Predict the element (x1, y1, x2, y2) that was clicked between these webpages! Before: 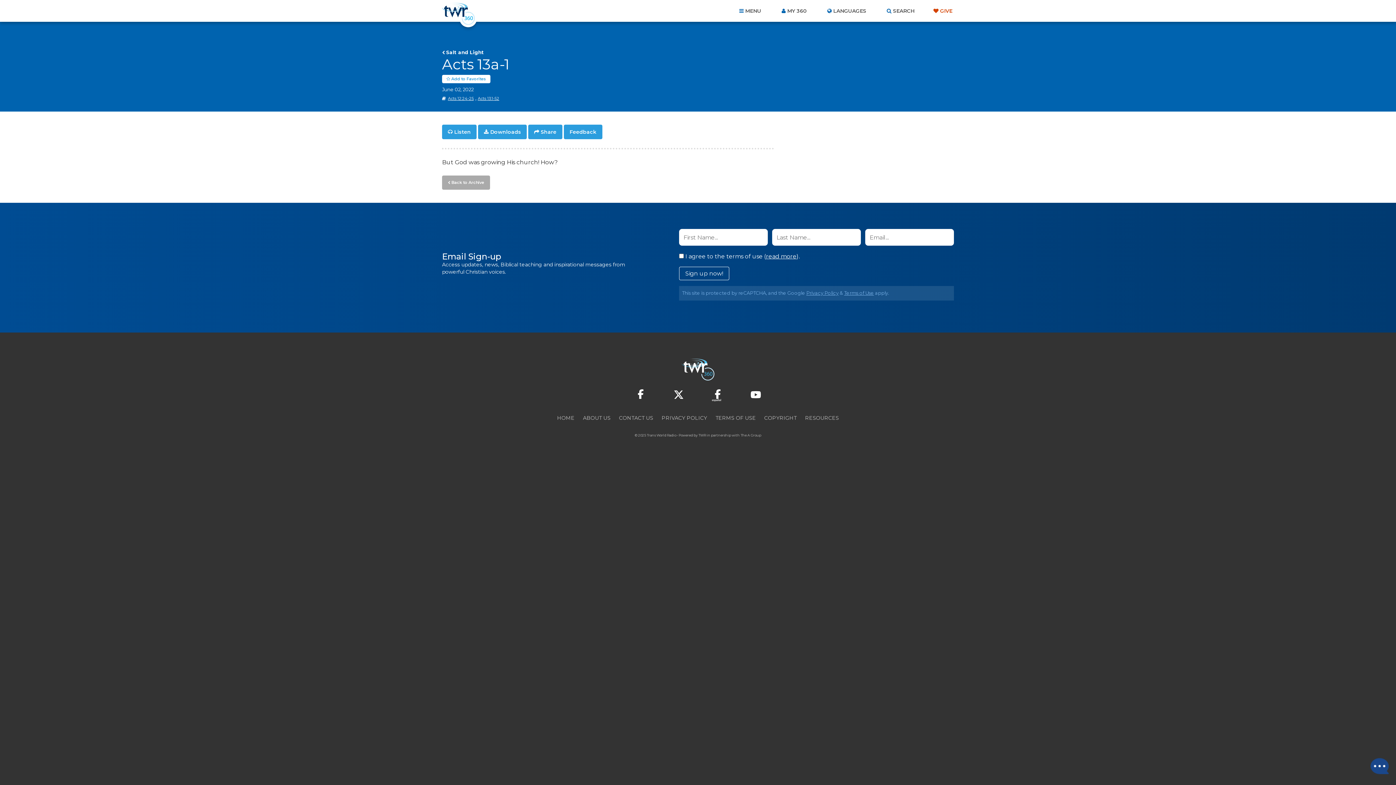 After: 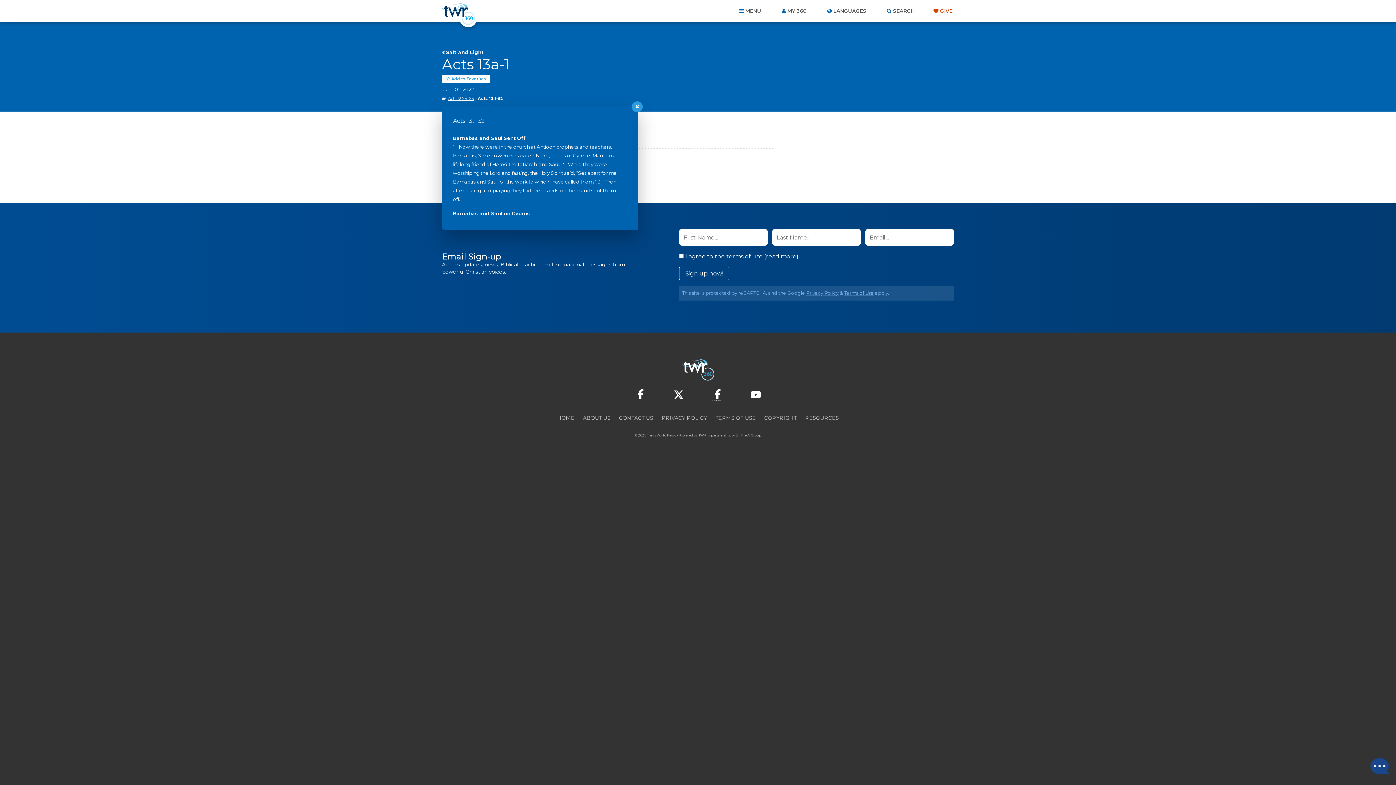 Action: label: Acts 13:1-52 bbox: (477, 94, 499, 102)